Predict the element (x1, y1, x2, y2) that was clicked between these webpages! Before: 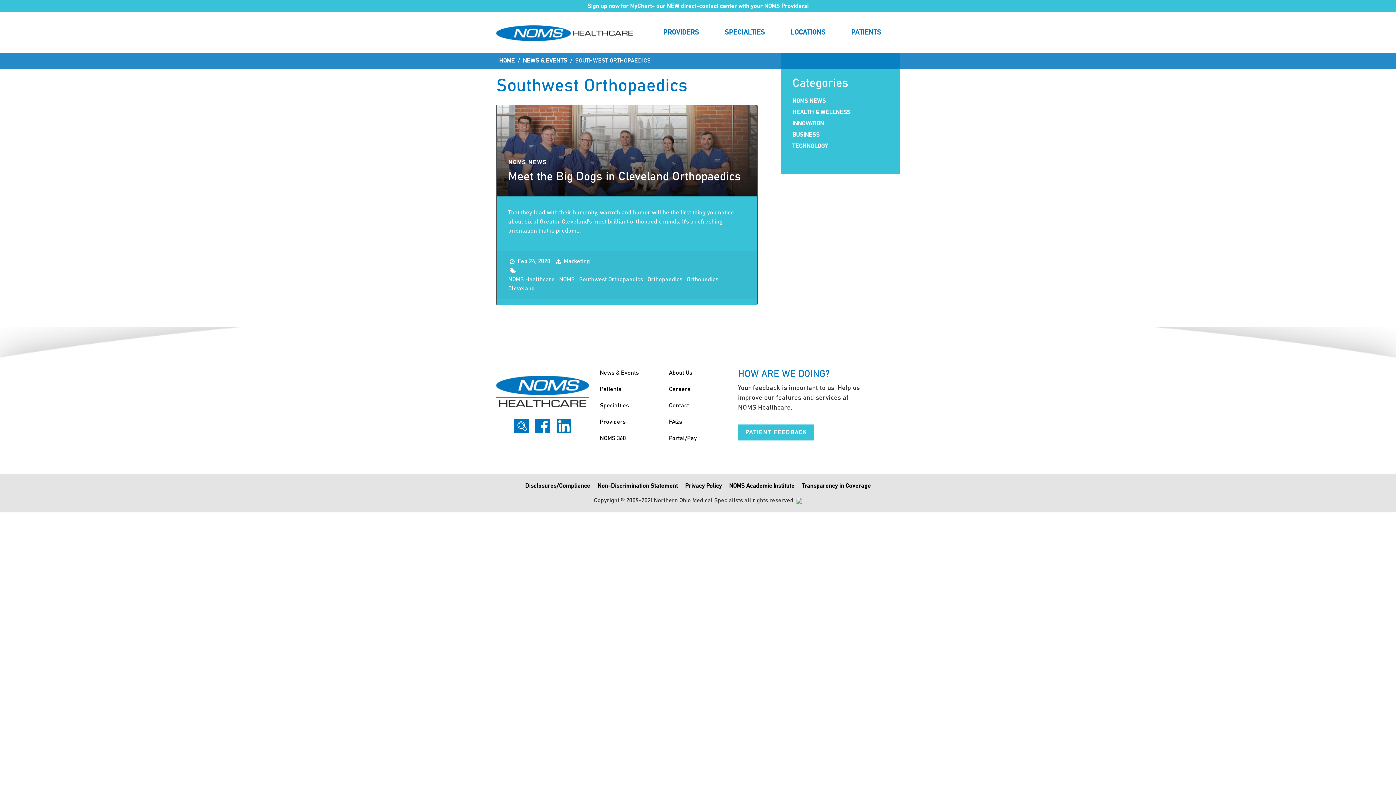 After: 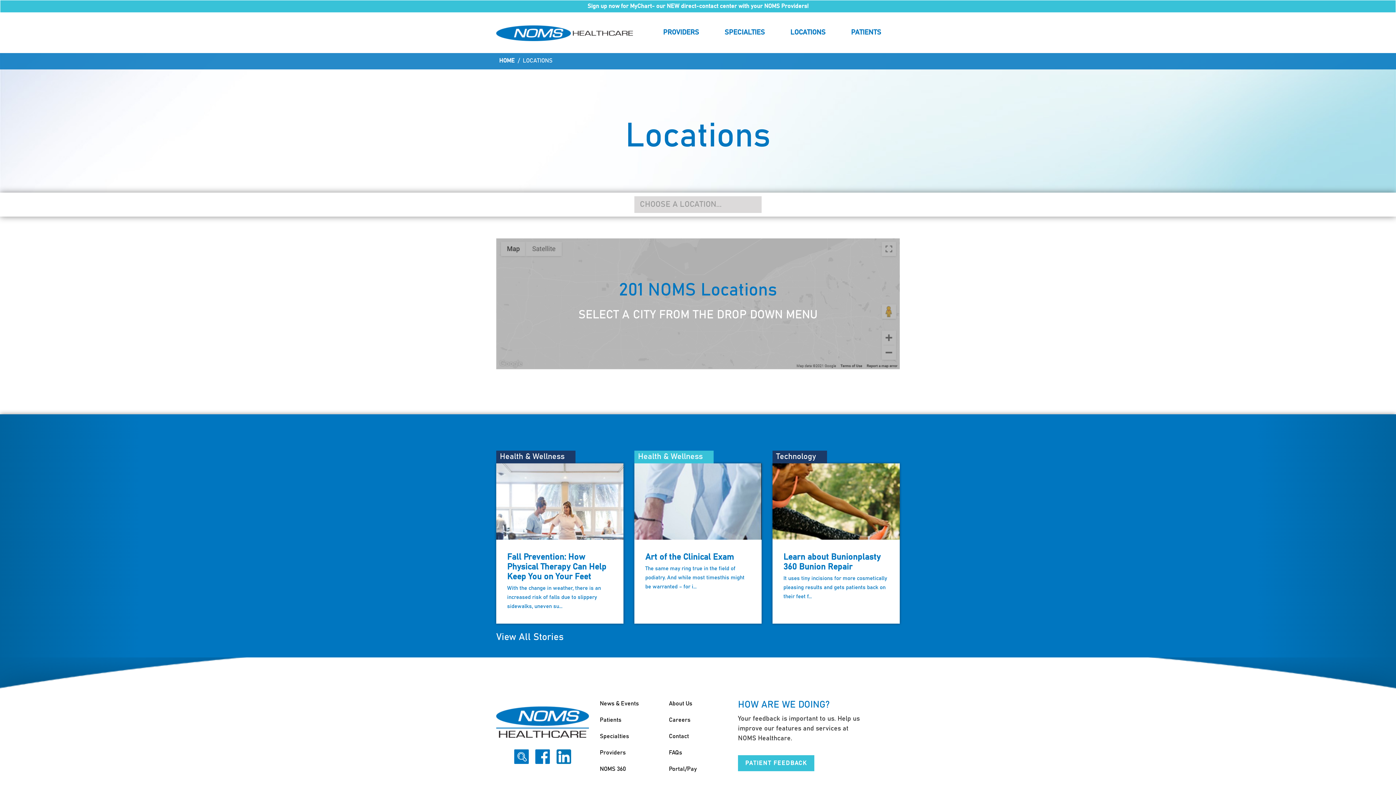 Action: bbox: (777, 23, 838, 41) label: LOCATIONS